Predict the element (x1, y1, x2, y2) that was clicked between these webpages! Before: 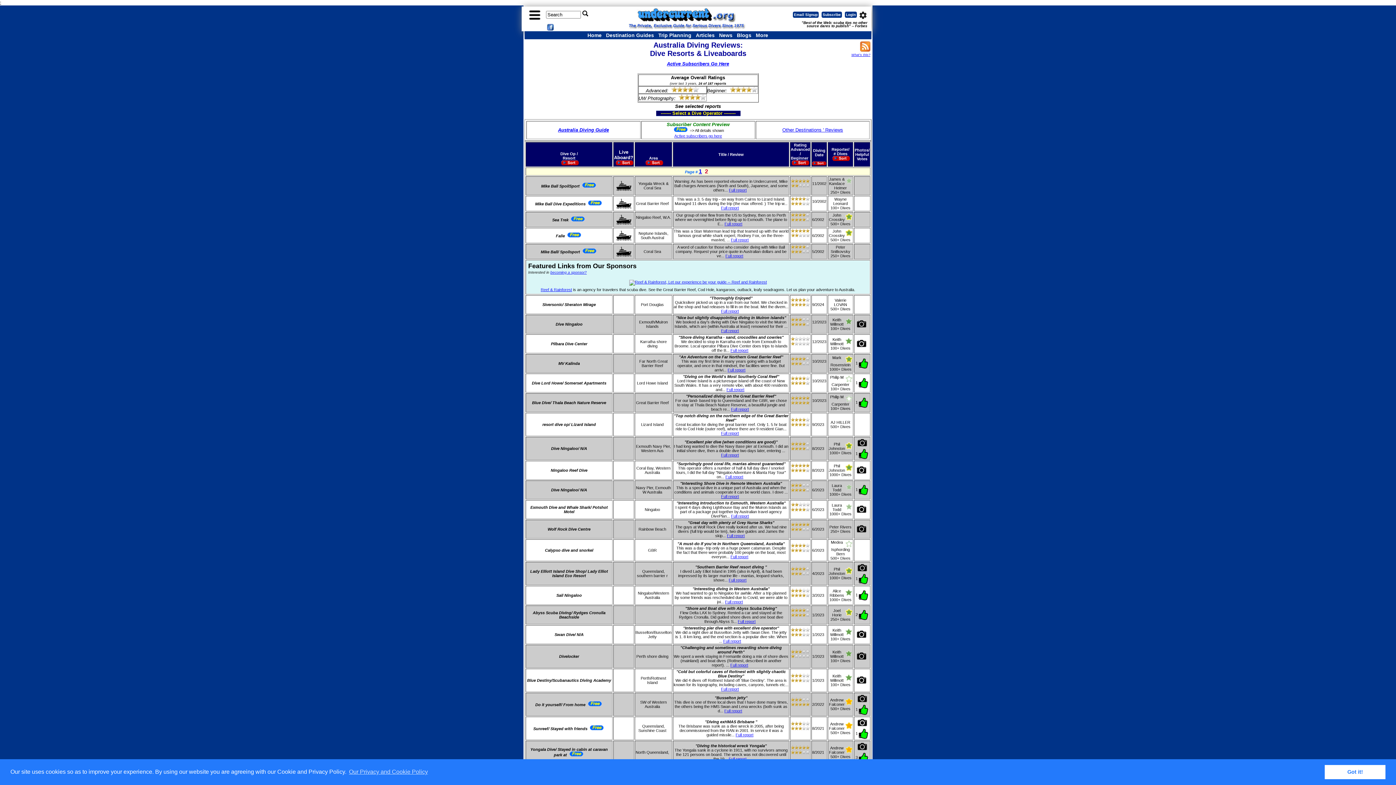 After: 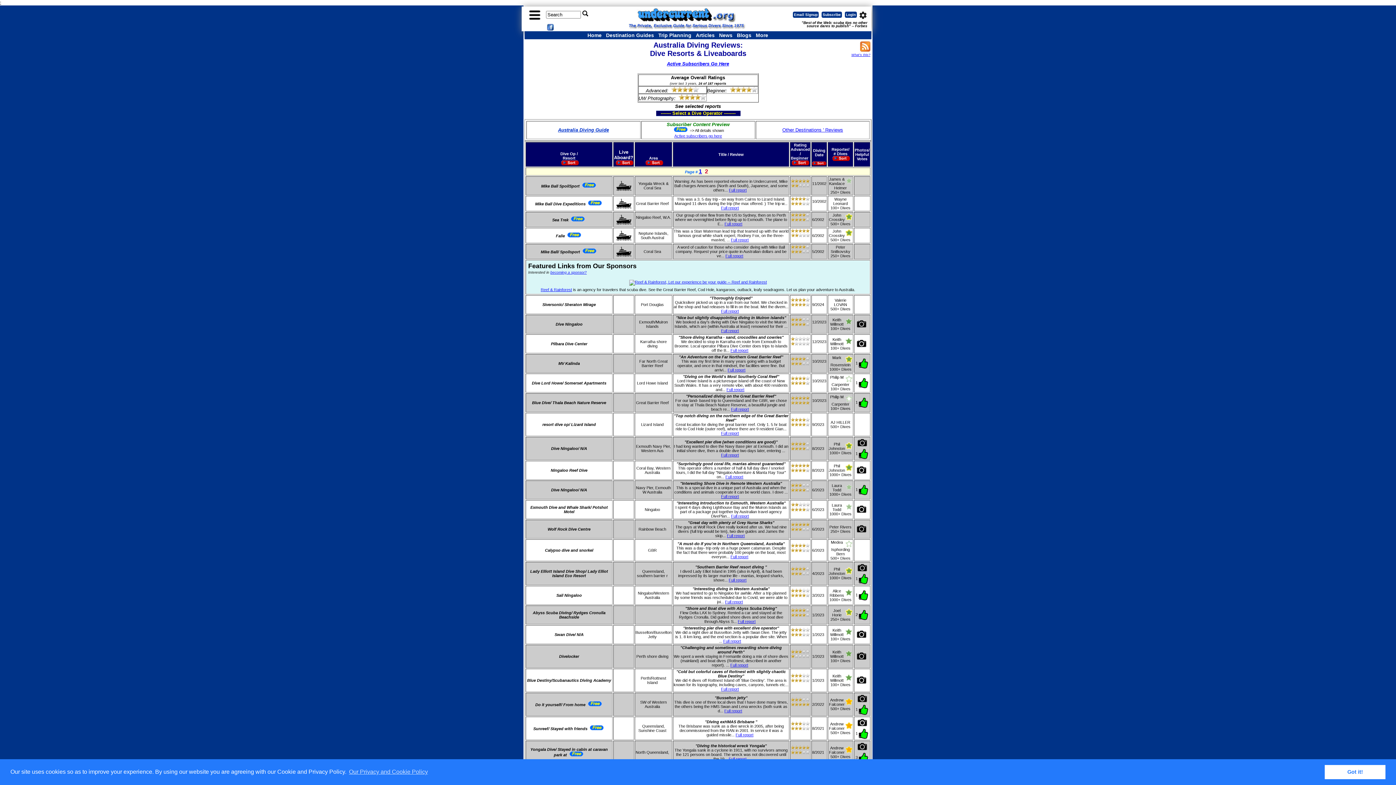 Action: bbox: (558, 127, 609, 132) label: Australia Diving Guide